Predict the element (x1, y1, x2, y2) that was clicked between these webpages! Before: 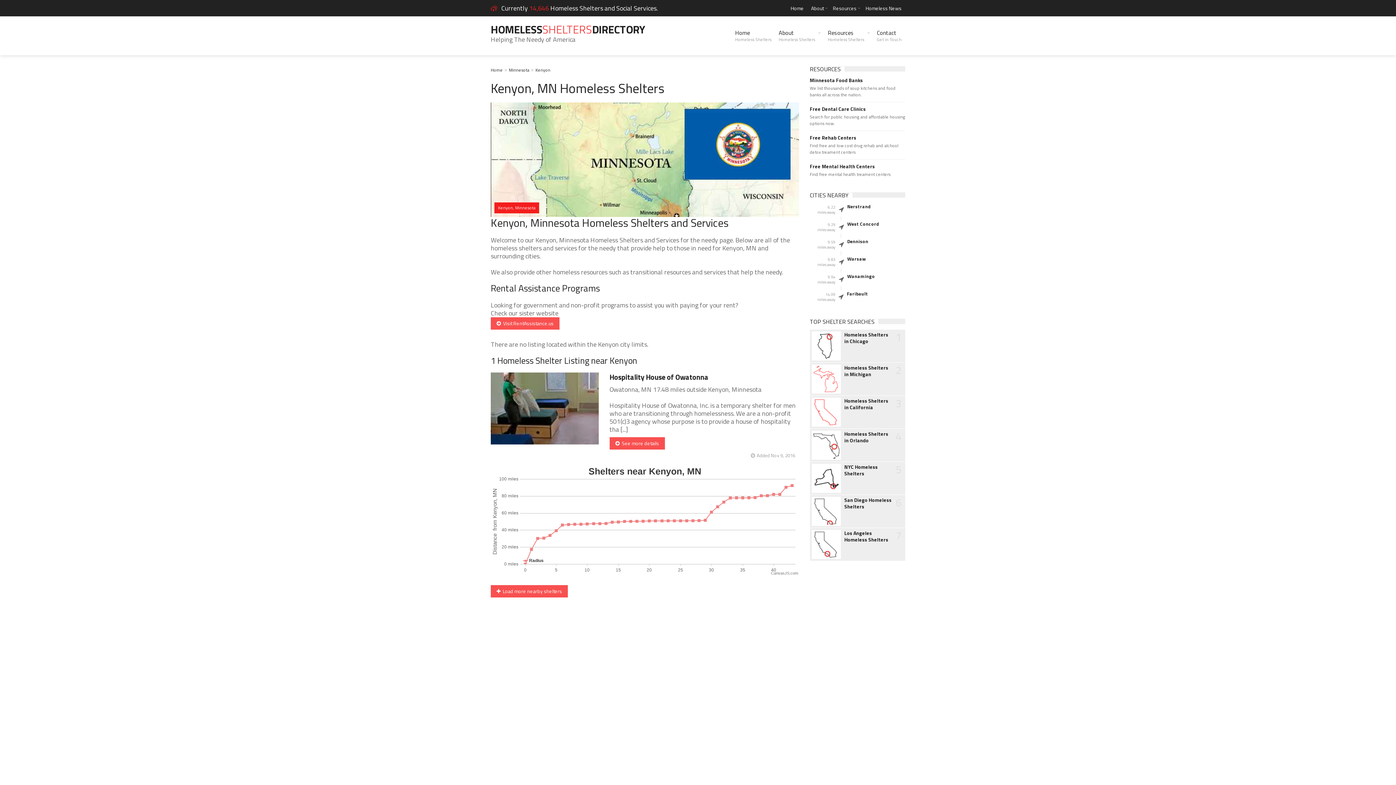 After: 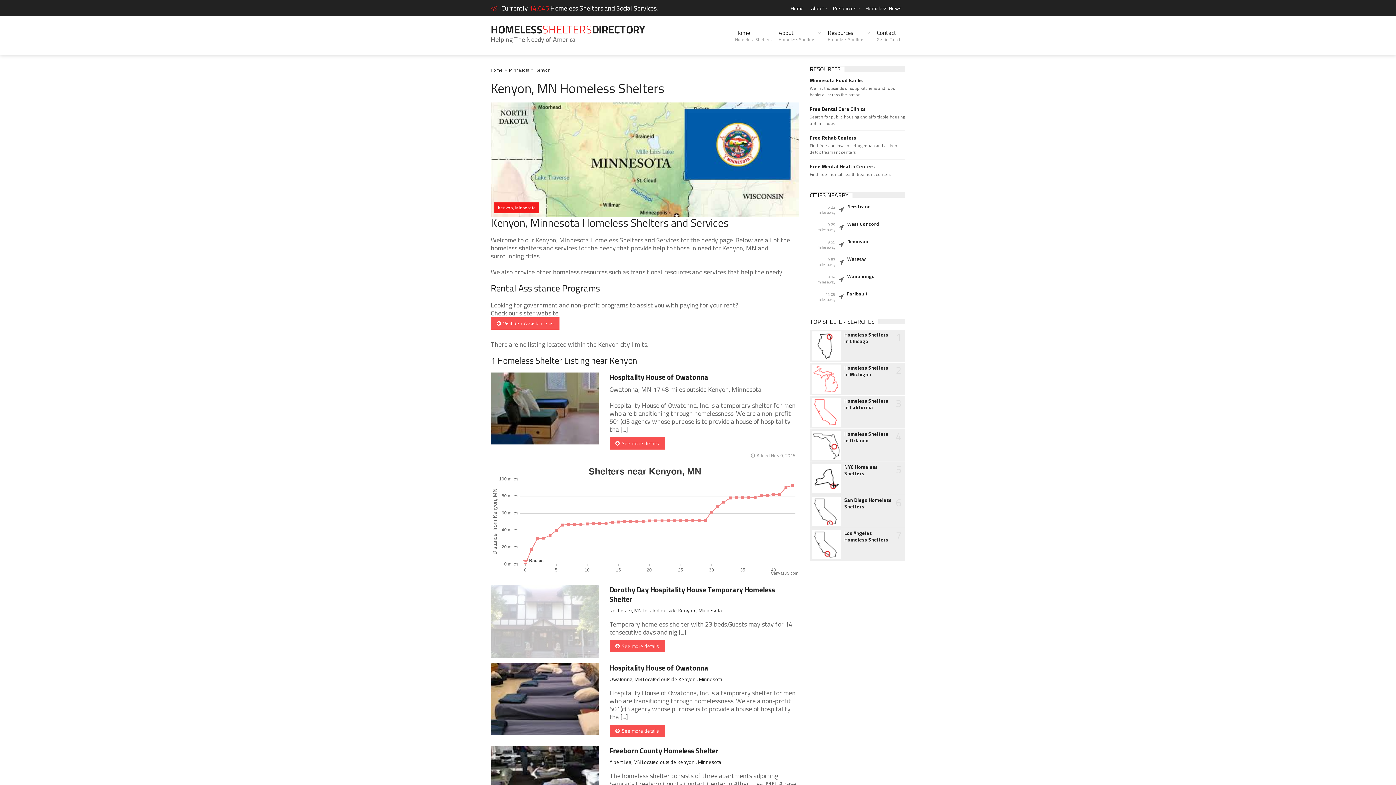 Action: label:   Load more nearby shelters bbox: (490, 585, 568, 597)